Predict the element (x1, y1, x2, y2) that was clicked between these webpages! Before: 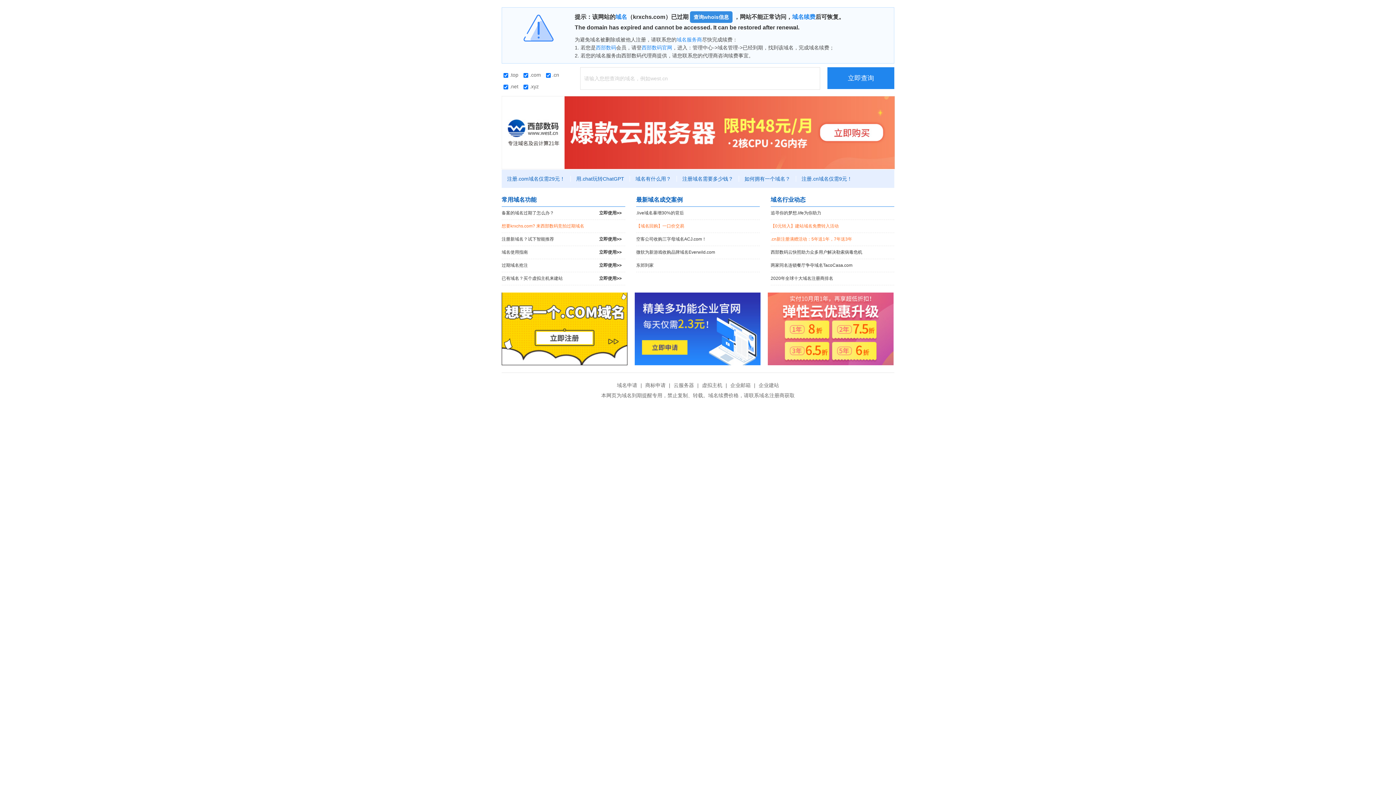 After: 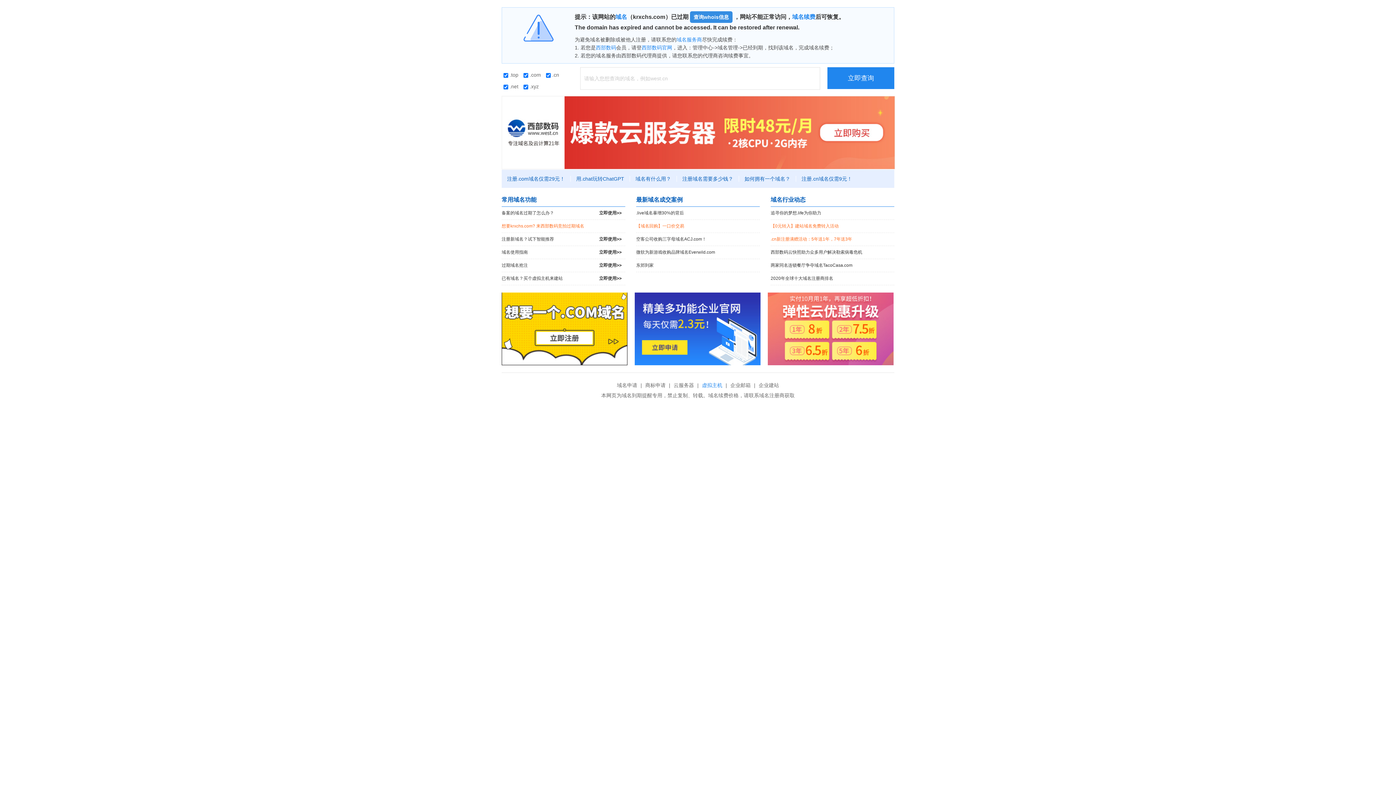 Action: bbox: (700, 382, 724, 388) label: 虚拟主机